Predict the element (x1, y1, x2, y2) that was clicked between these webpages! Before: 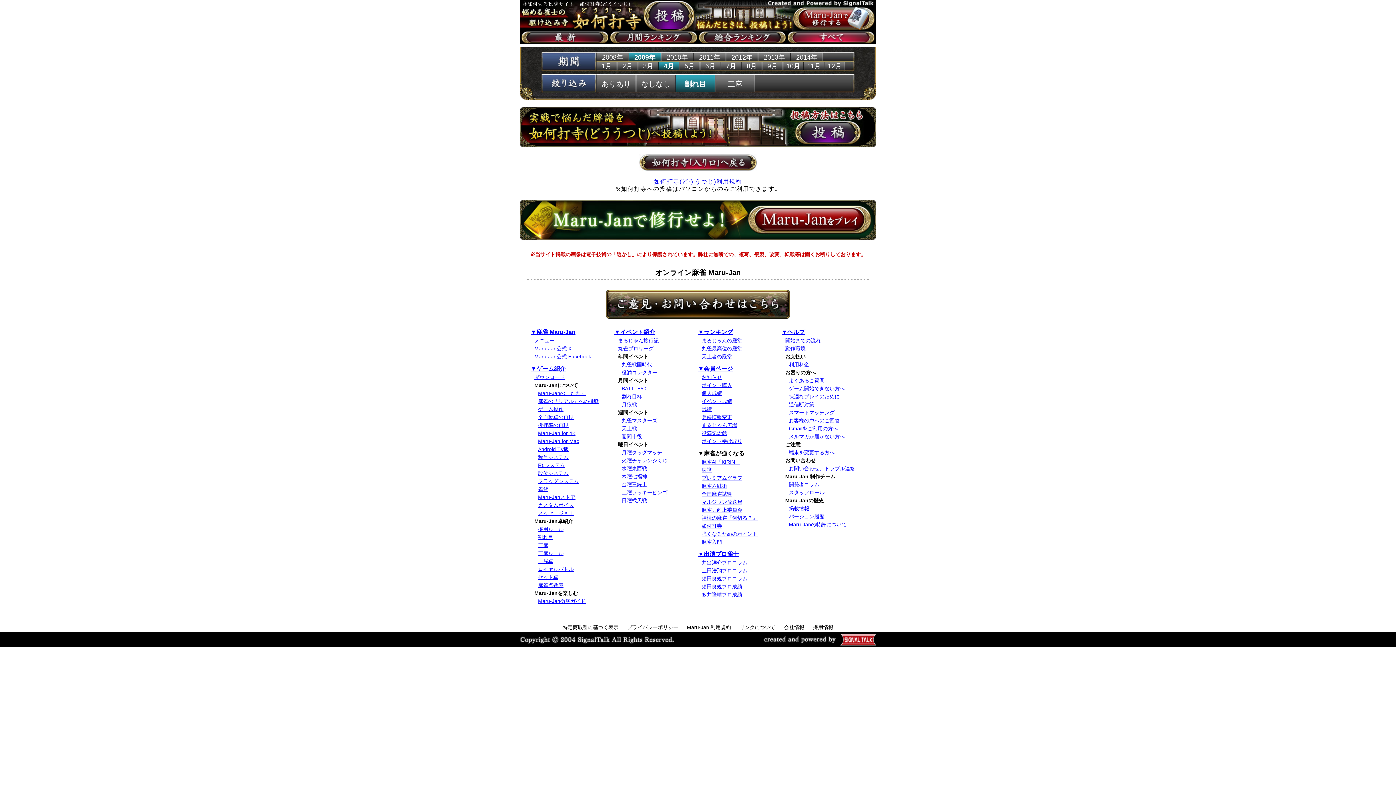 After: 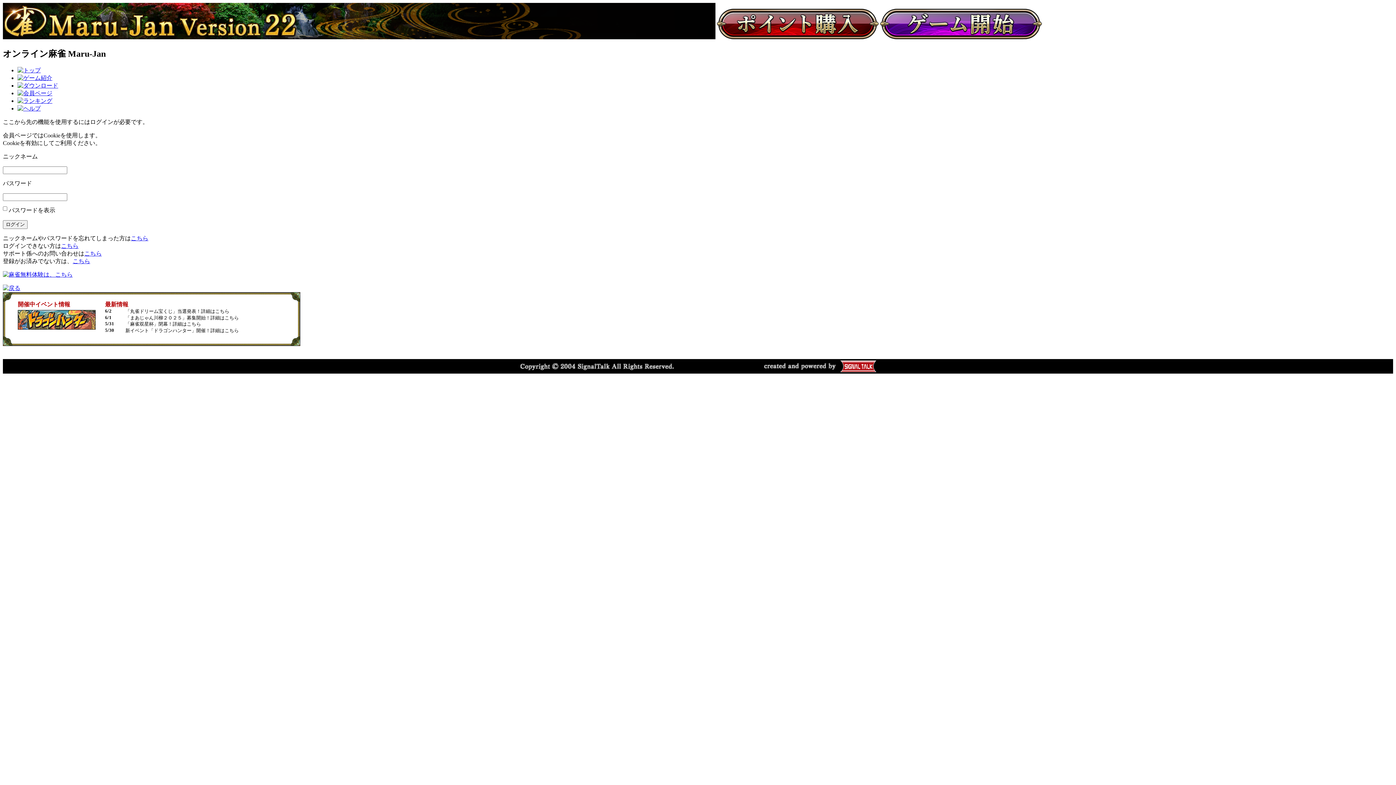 Action: label: 戦績 bbox: (701, 406, 712, 412)